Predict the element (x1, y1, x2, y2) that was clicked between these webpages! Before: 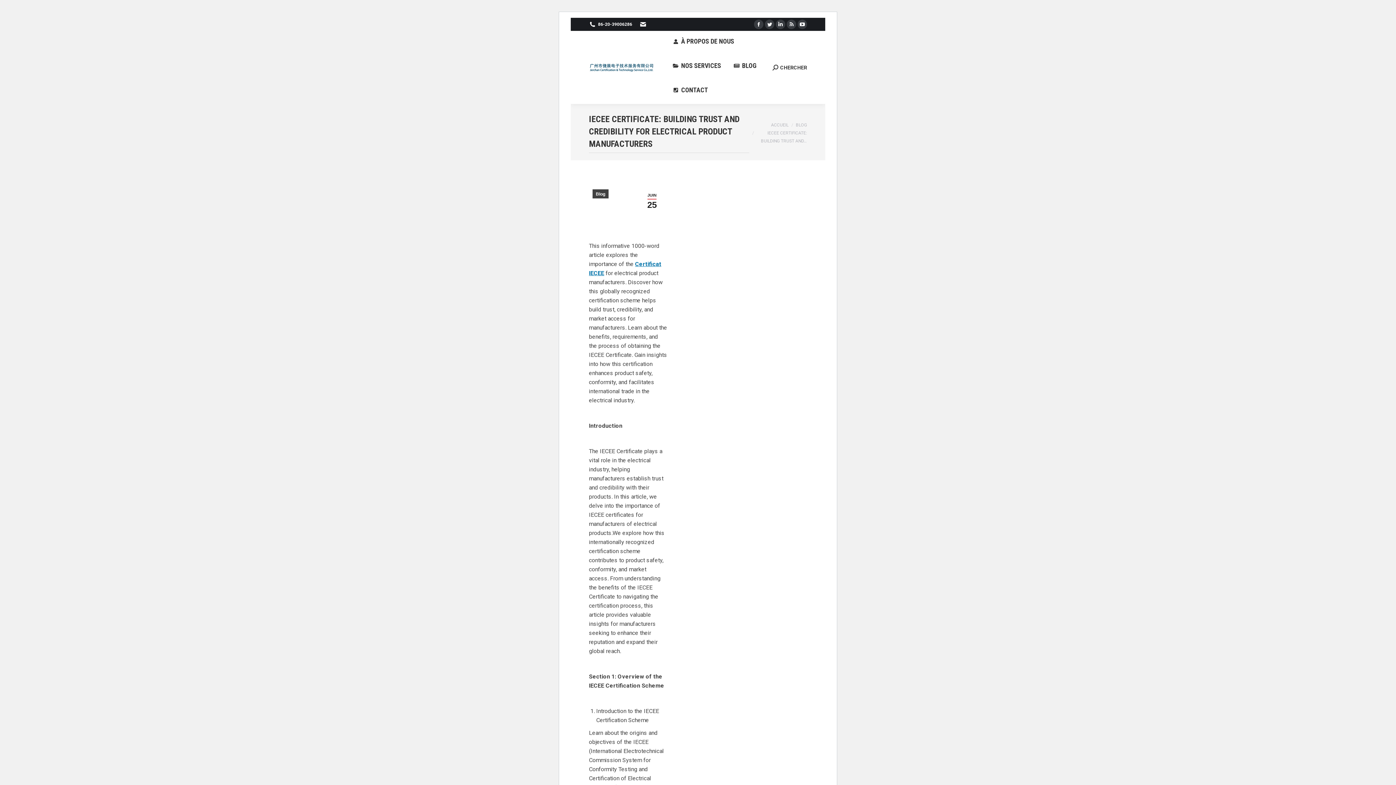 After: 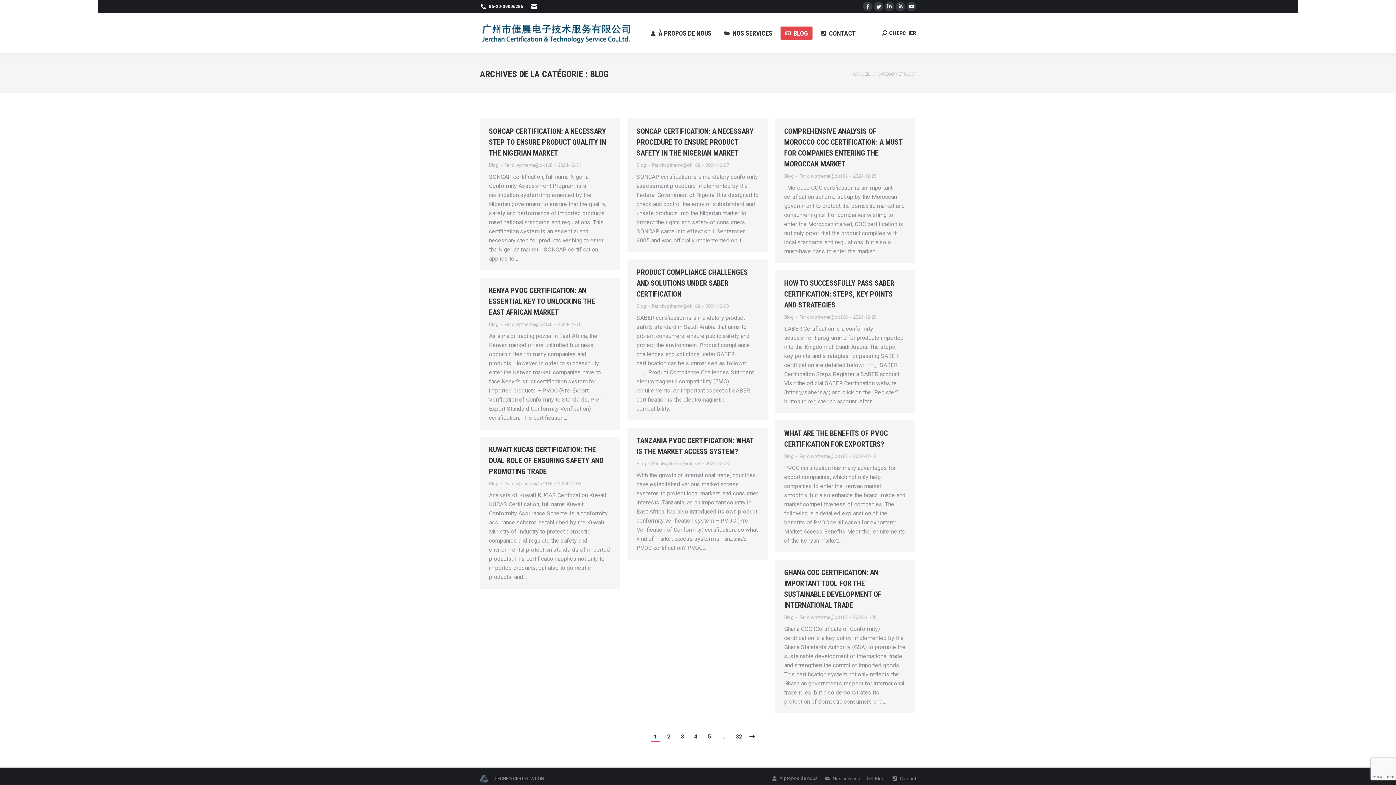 Action: label: BLOG bbox: (796, 122, 807, 127)